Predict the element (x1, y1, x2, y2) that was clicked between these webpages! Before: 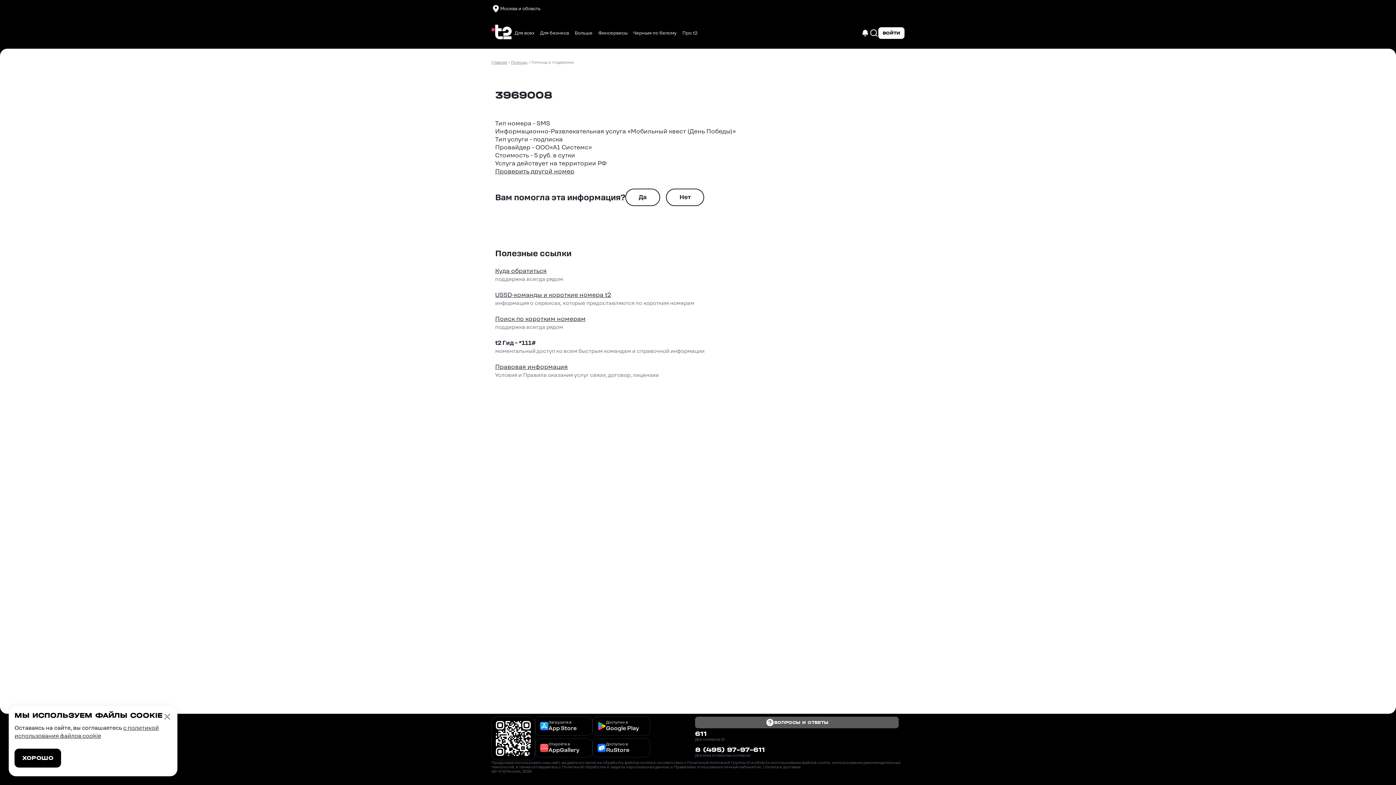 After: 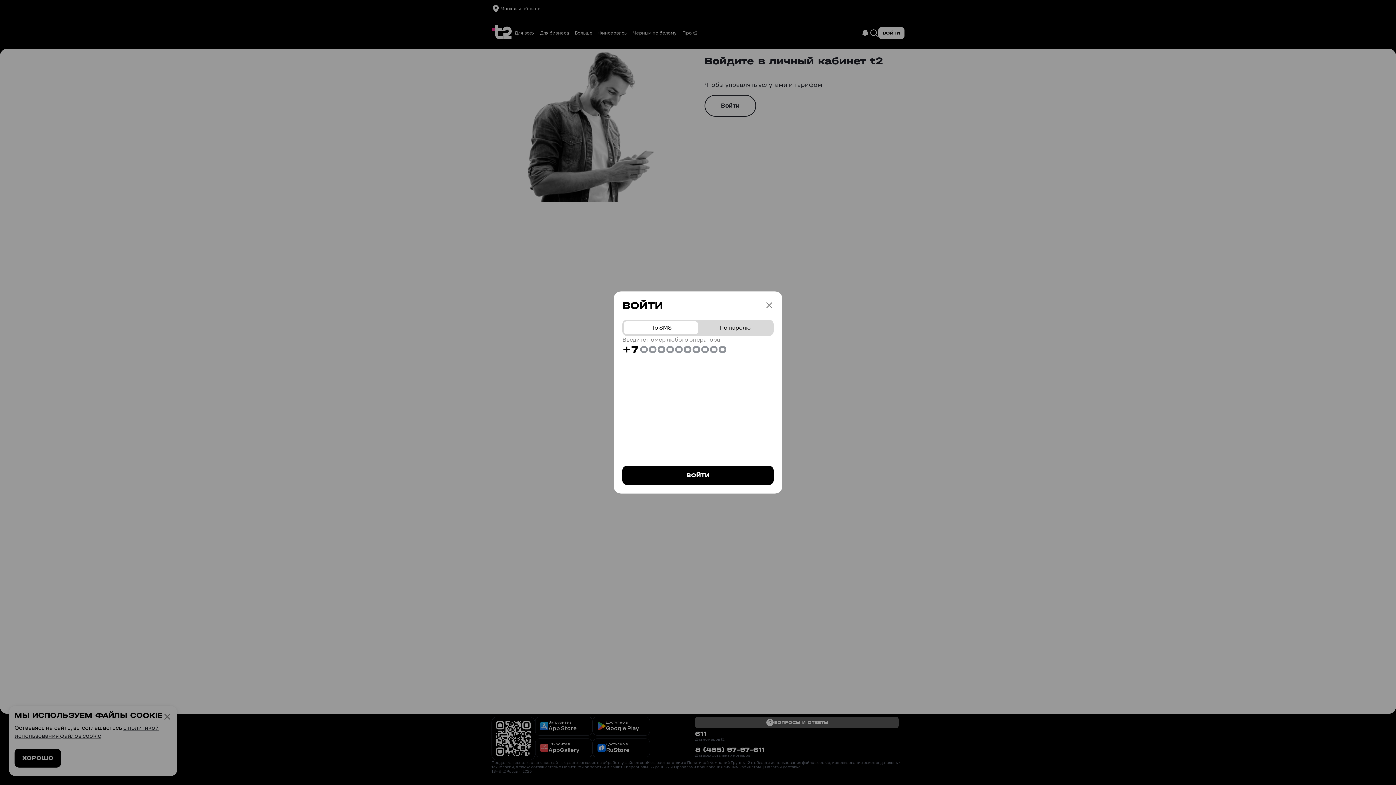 Action: bbox: (861, 28, 869, 37)